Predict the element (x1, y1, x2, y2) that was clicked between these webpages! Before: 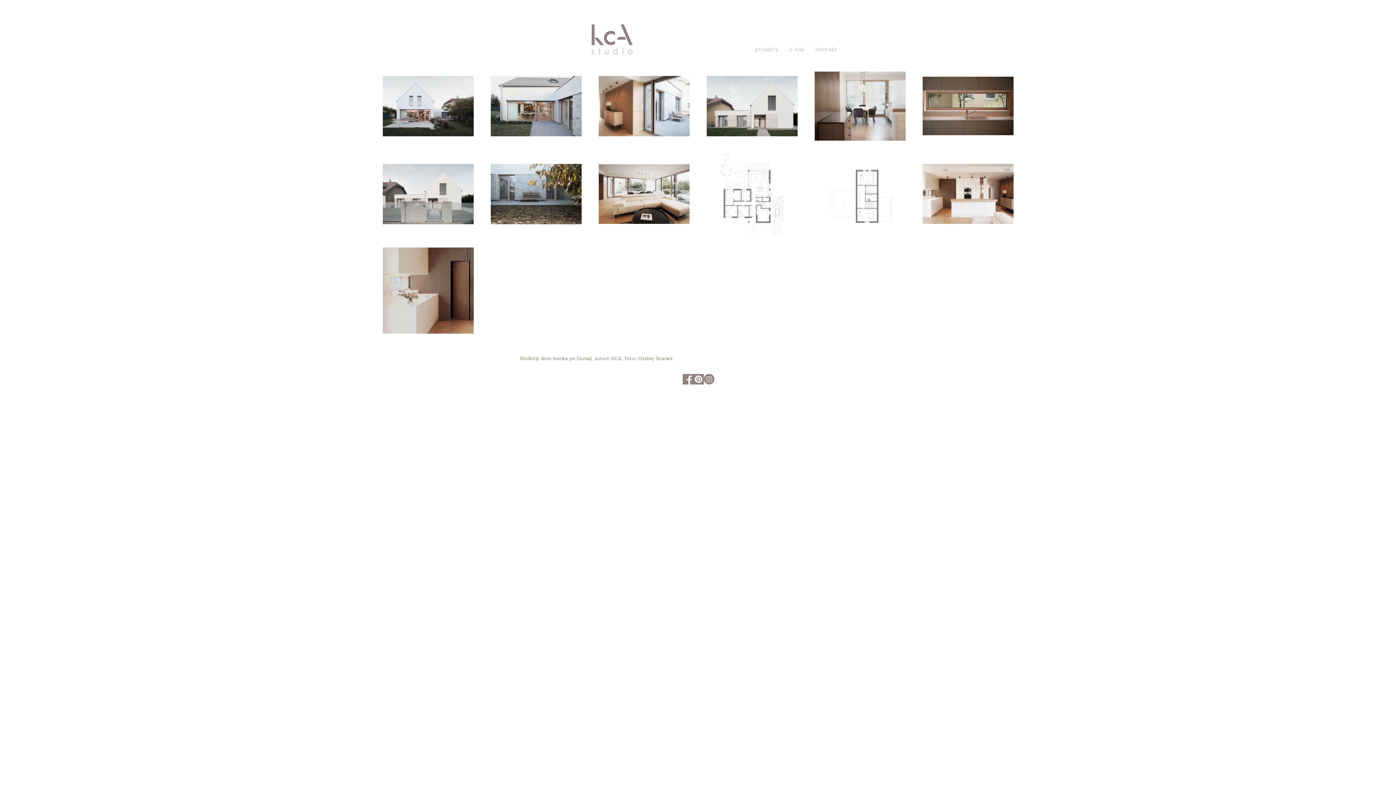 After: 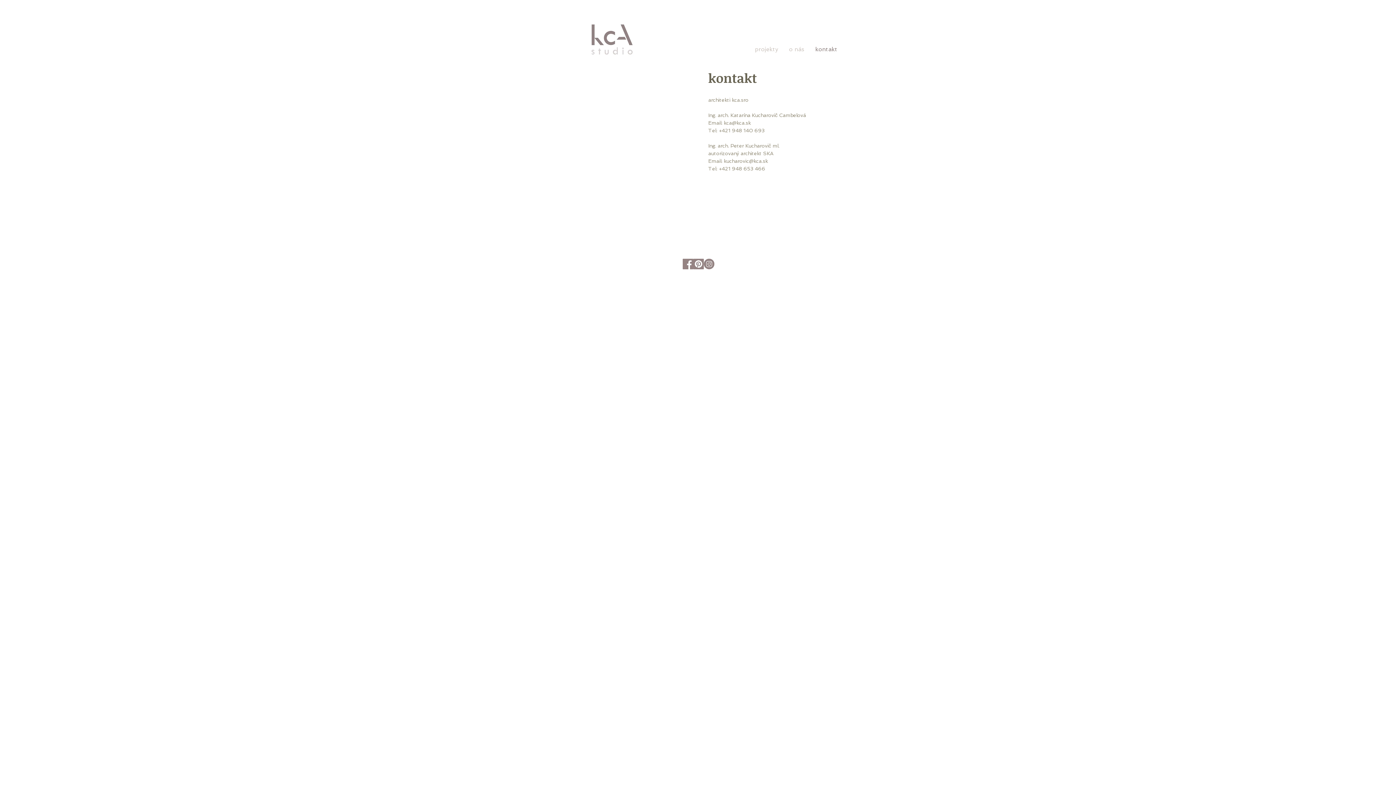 Action: label: kontakt bbox: (810, 43, 843, 55)